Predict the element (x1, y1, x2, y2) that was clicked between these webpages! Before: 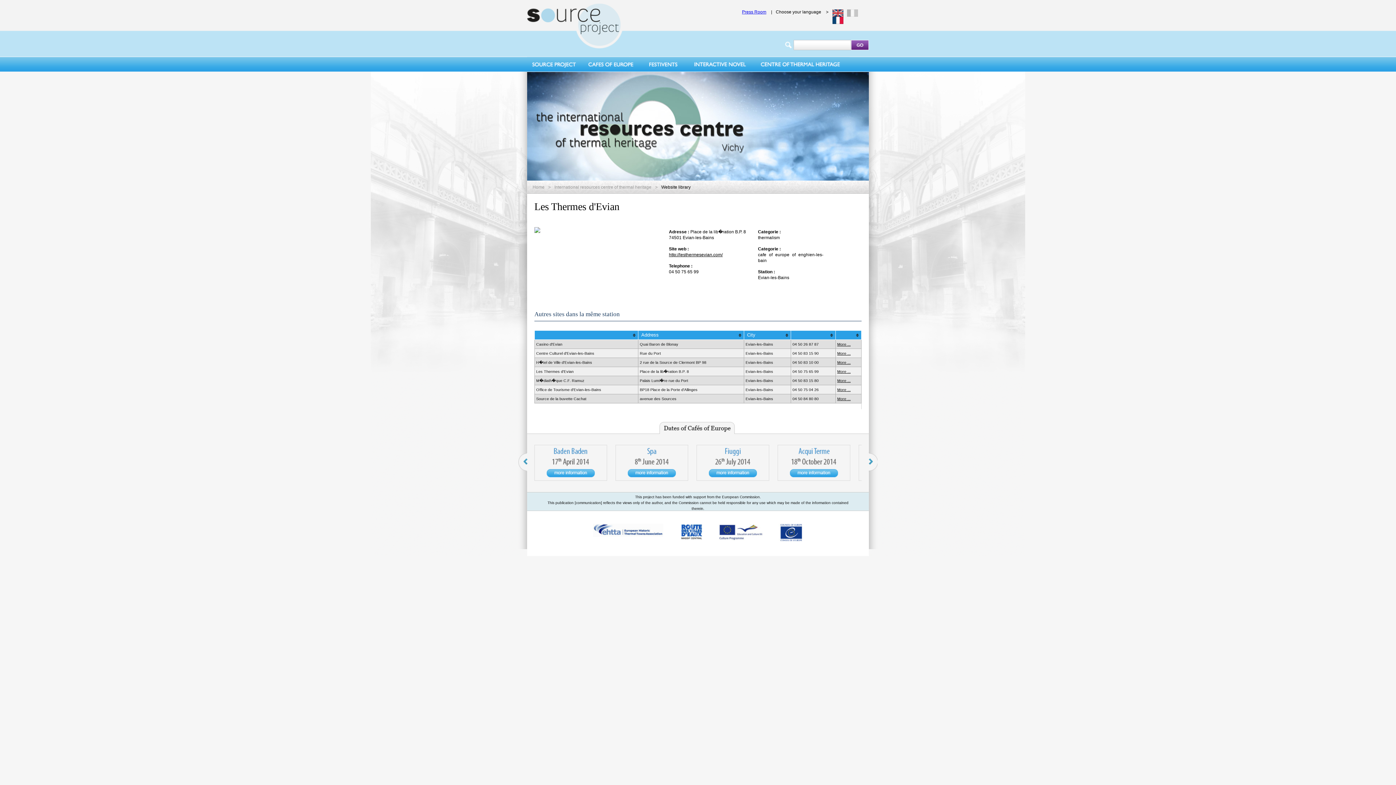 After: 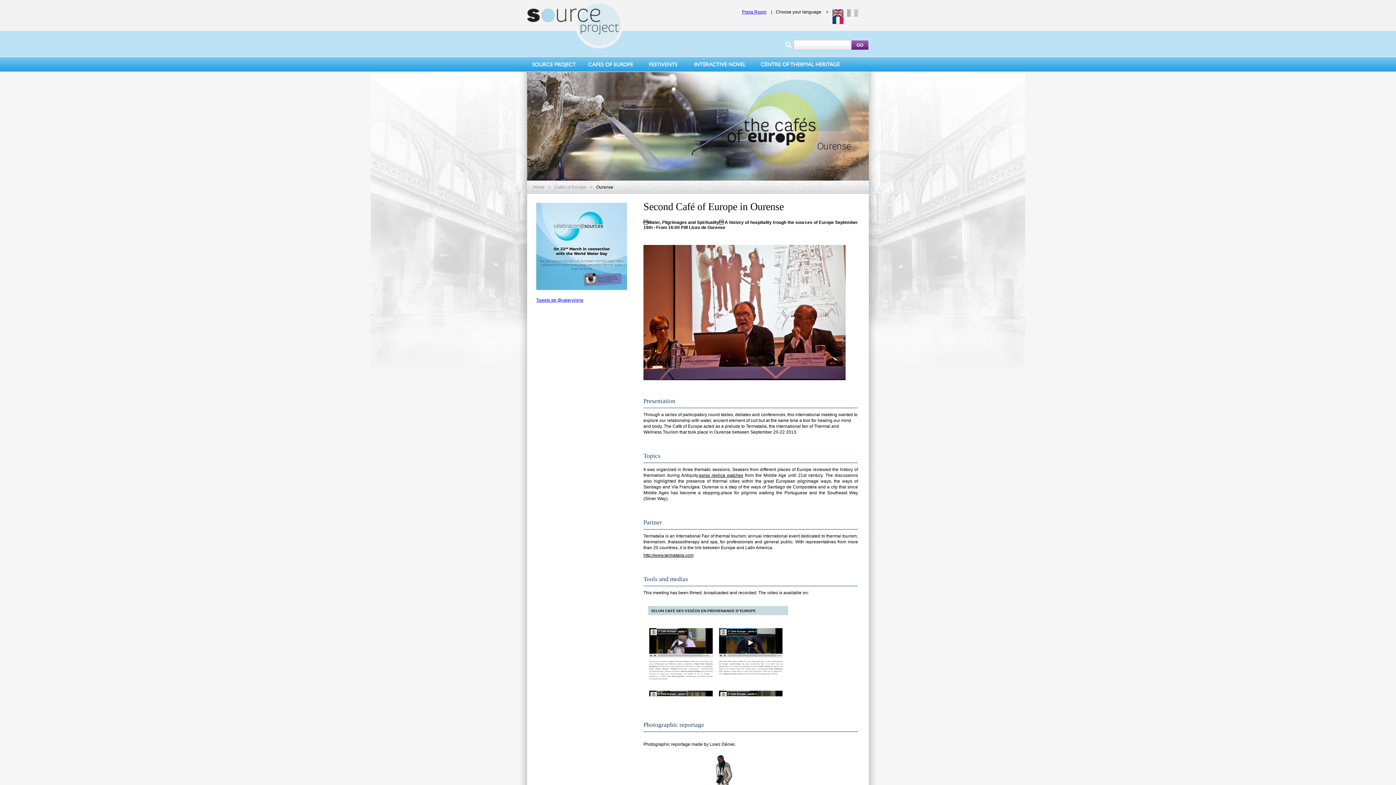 Action: bbox: (622, 477, 695, 482)